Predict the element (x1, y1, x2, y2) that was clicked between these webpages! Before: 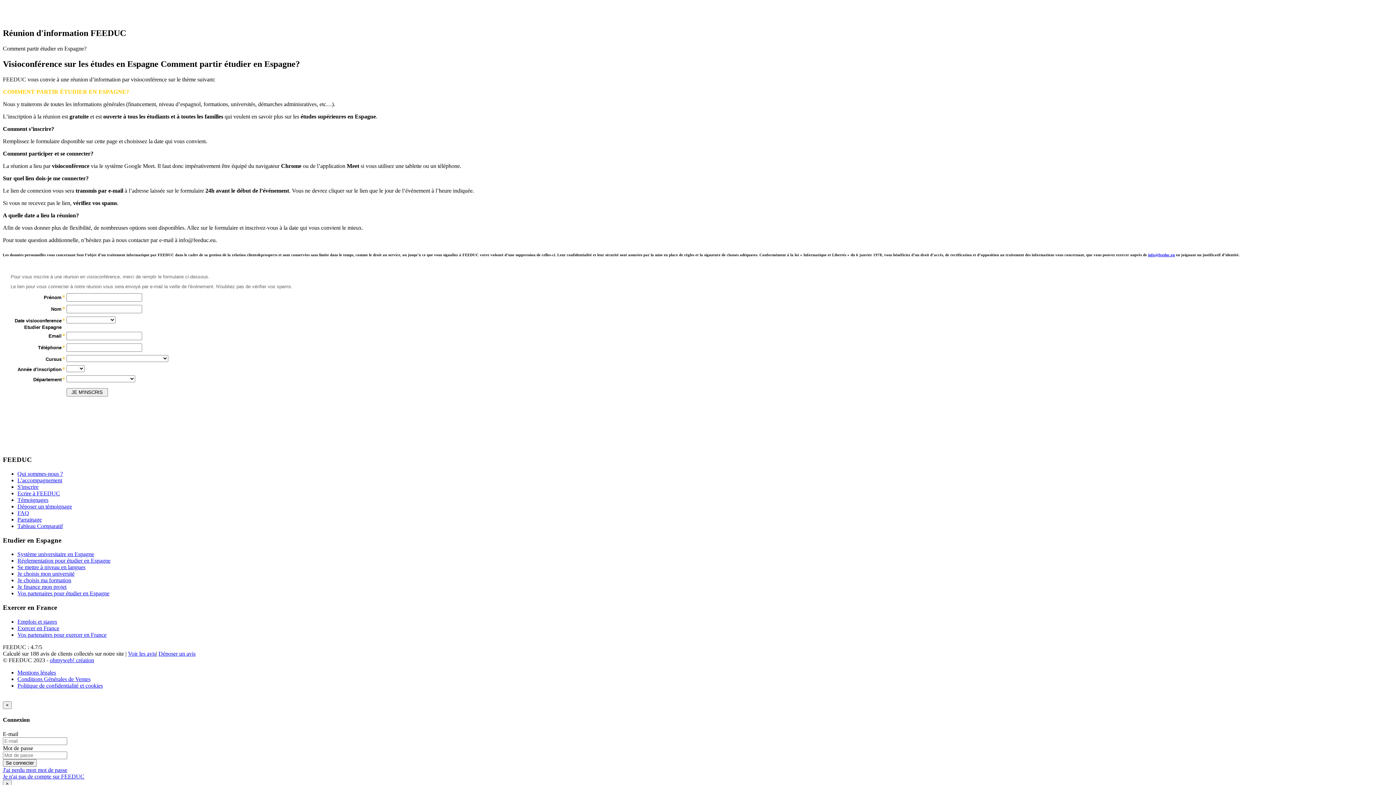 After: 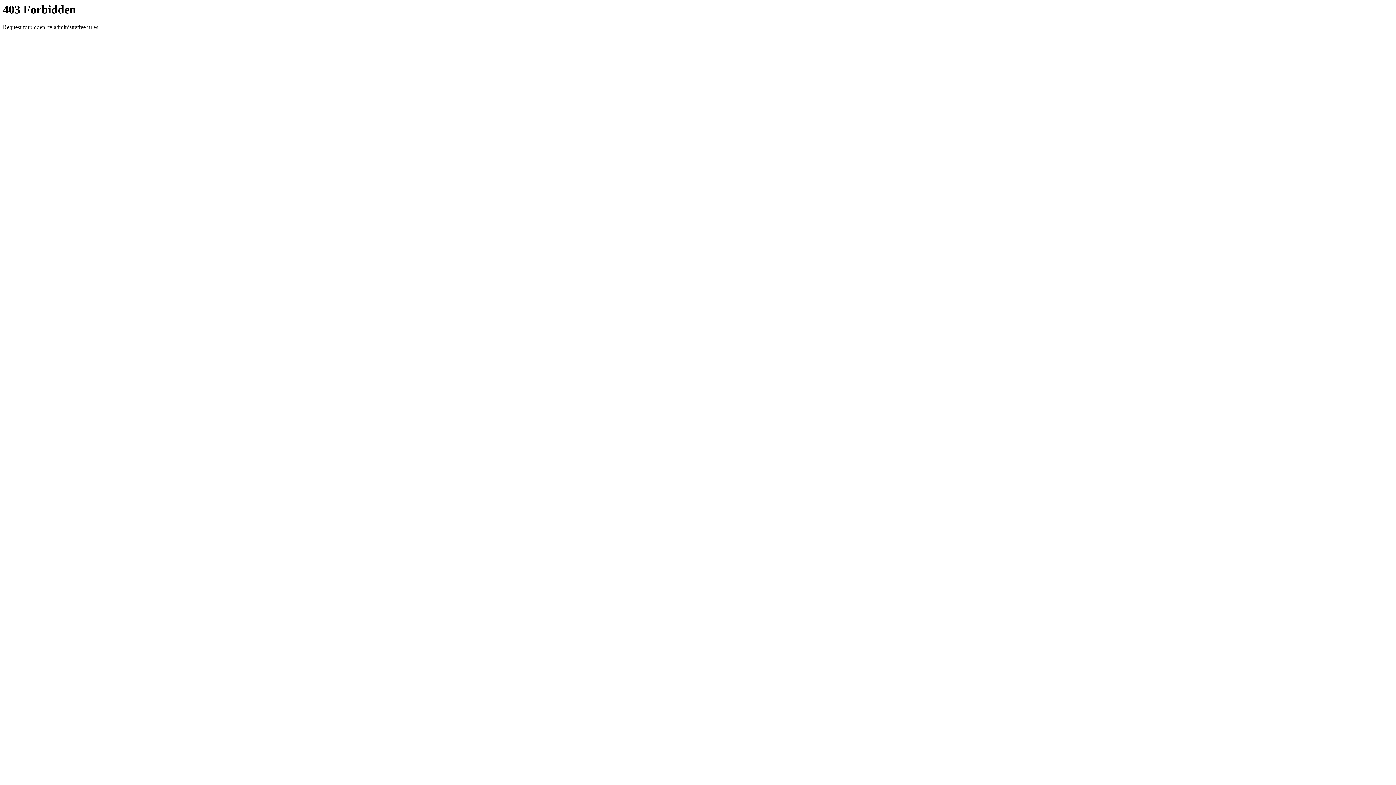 Action: bbox: (17, 551, 94, 557) label: Système universitaire en Espagne